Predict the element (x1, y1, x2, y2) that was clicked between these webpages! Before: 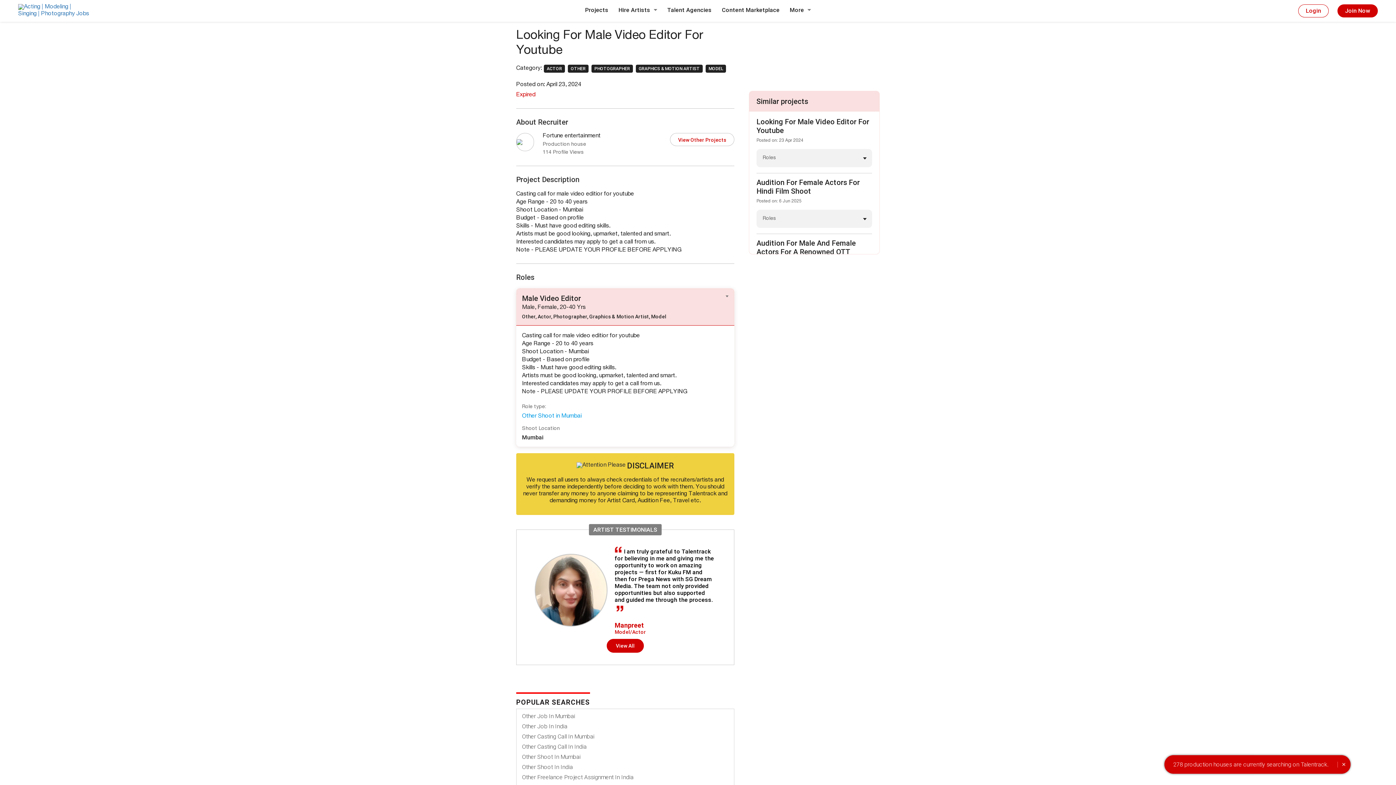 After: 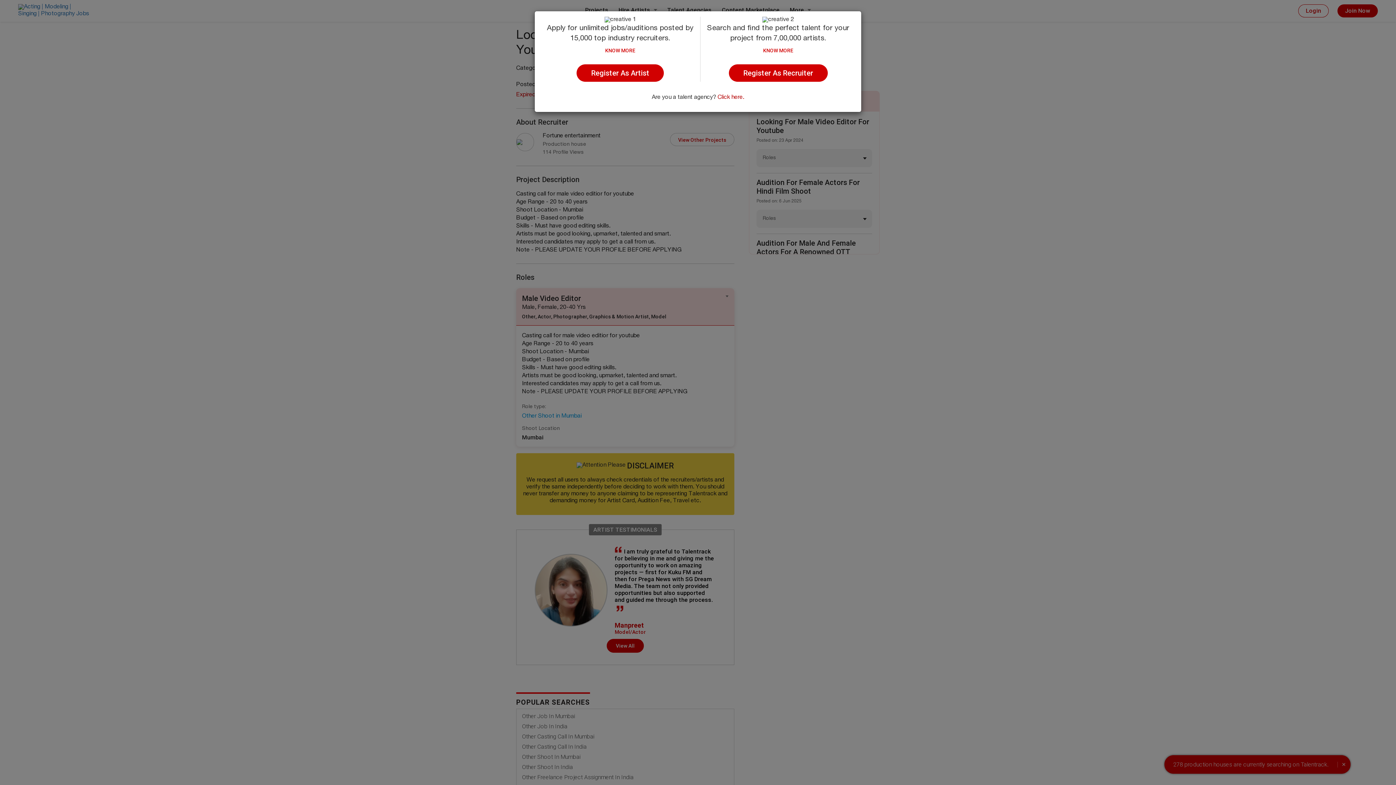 Action: label: Join Now bbox: (1337, 4, 1378, 17)